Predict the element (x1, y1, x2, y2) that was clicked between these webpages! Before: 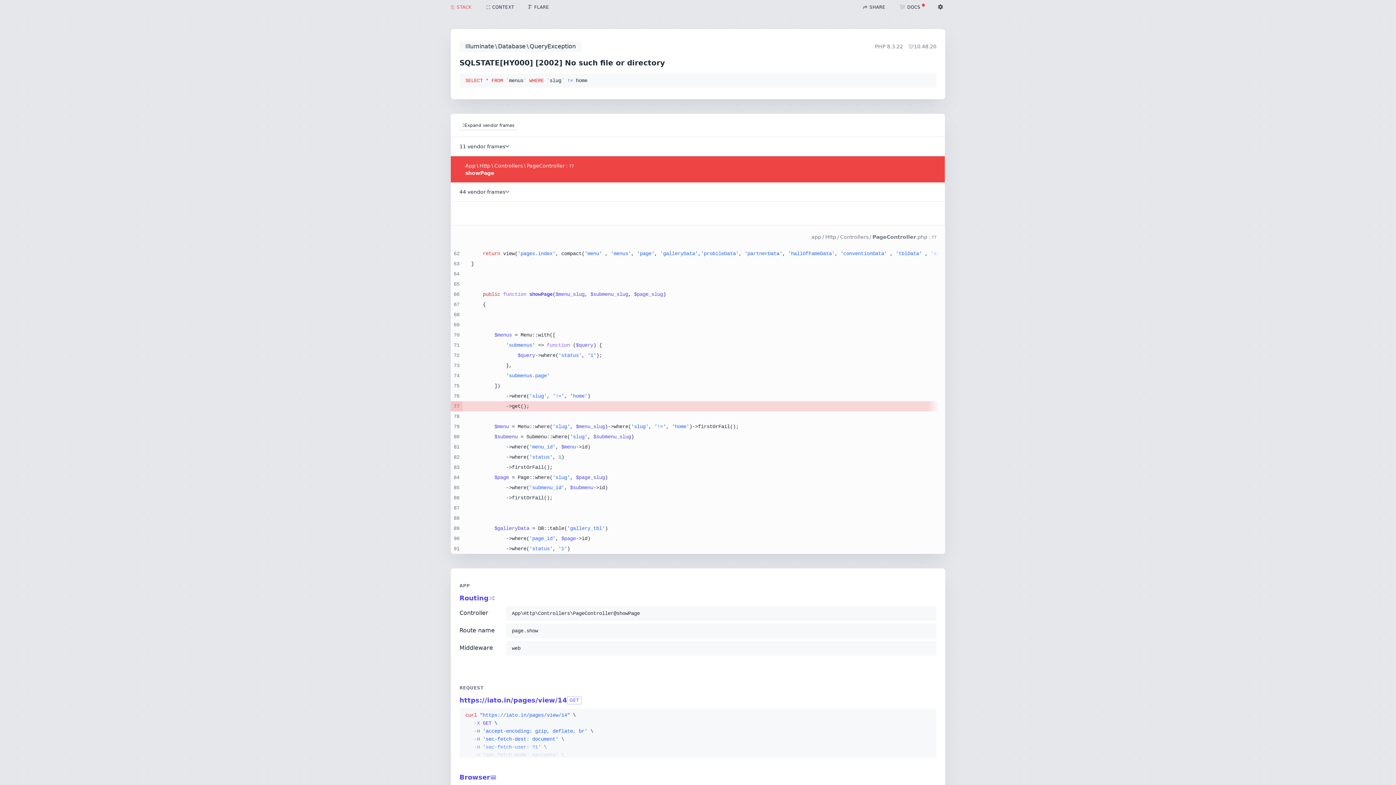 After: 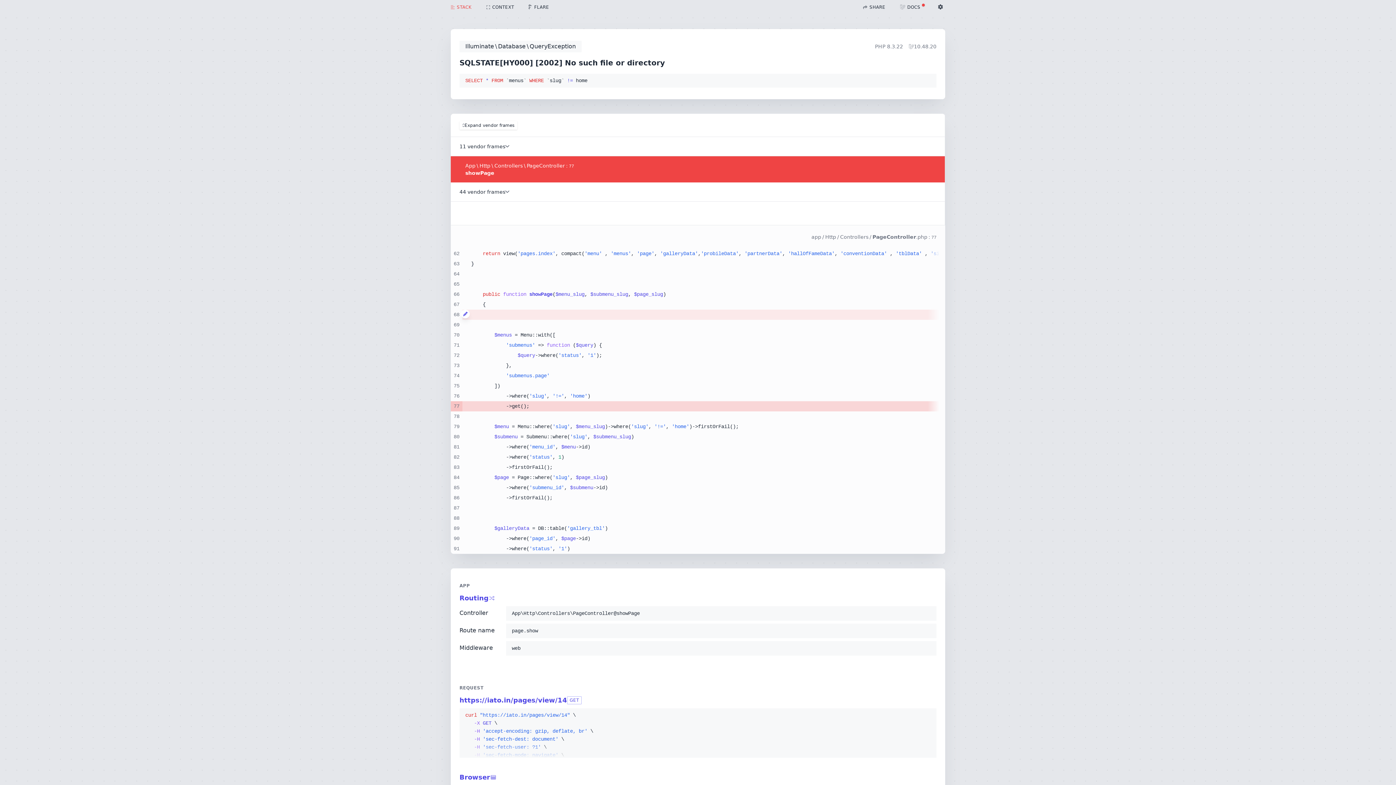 Action: bbox: (461, 309, 469, 318)